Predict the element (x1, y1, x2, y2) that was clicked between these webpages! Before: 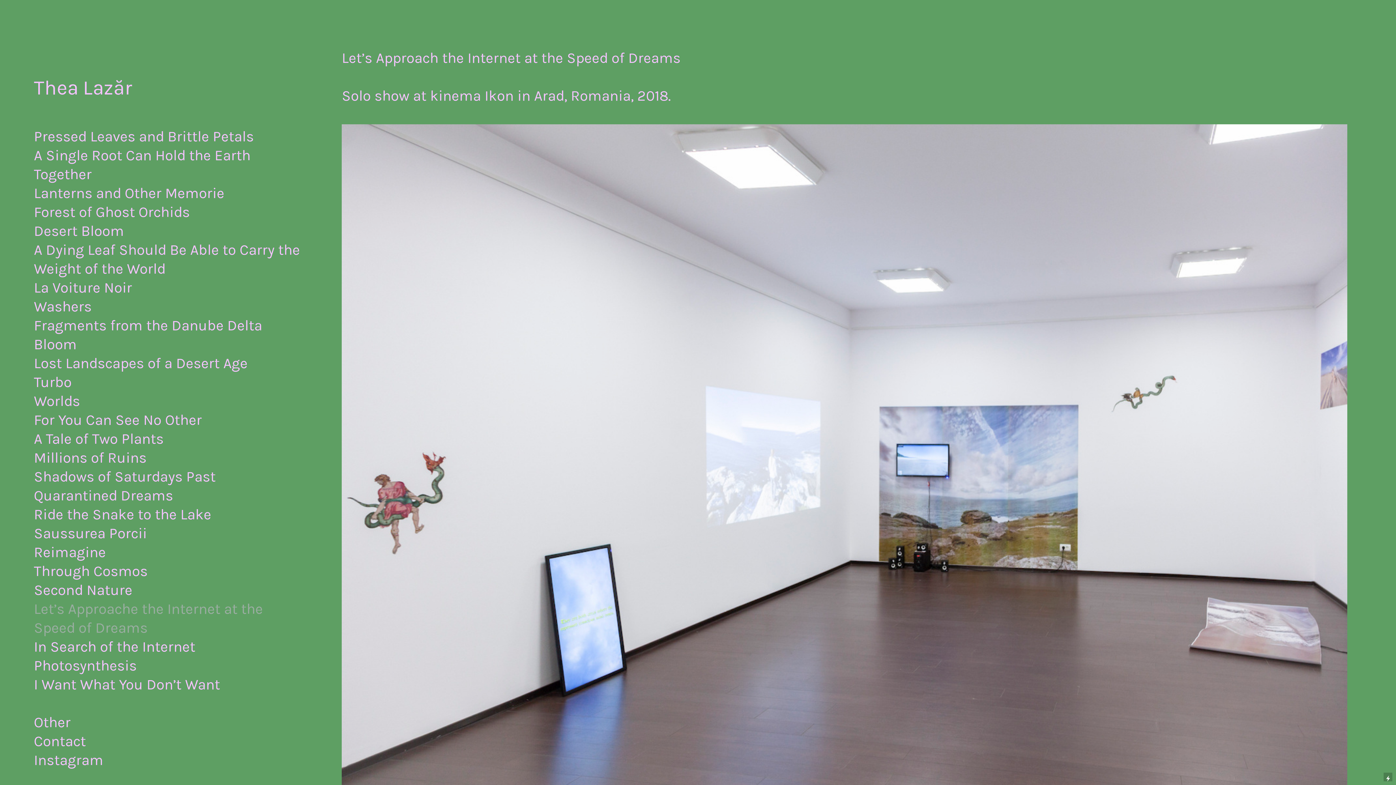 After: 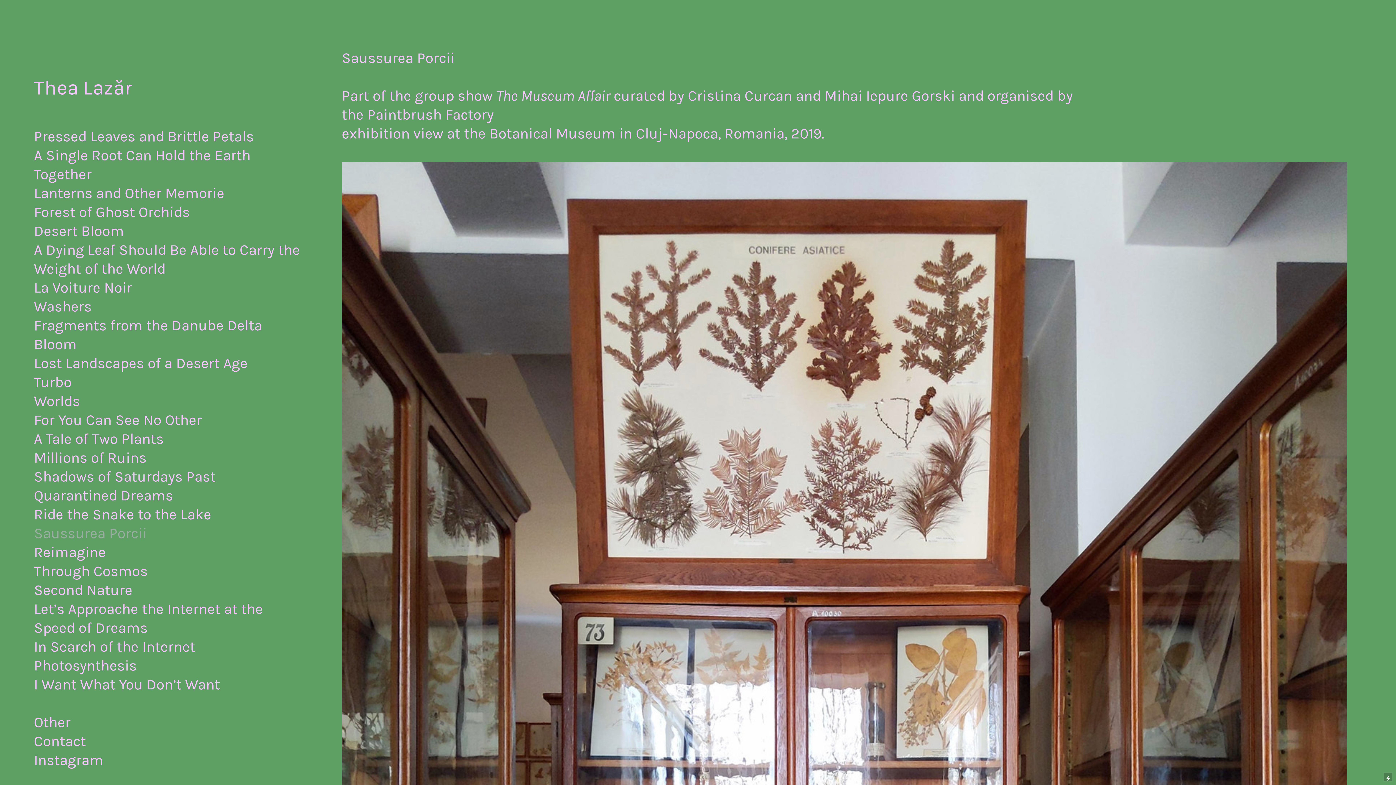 Action: bbox: (33, 524, 147, 542) label: Saussurea Porcii